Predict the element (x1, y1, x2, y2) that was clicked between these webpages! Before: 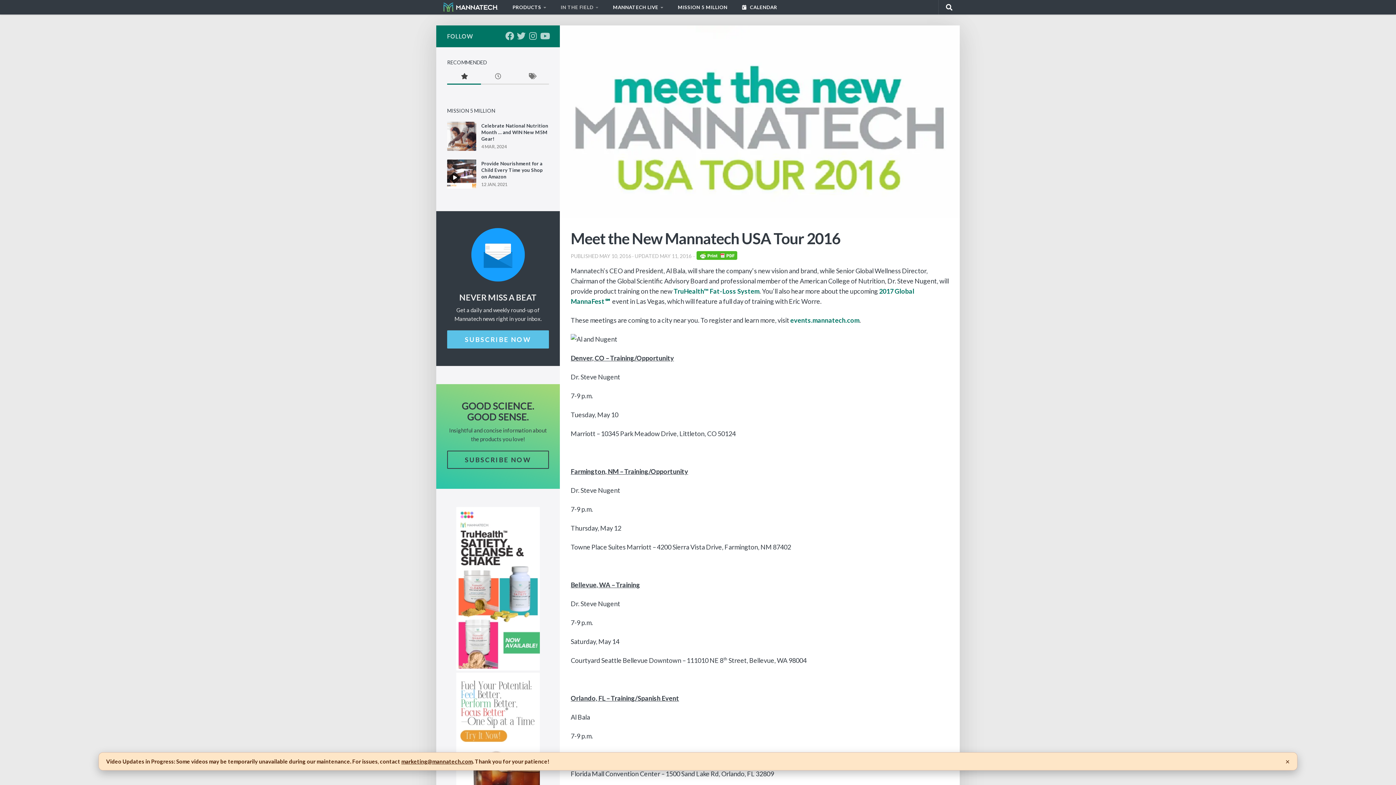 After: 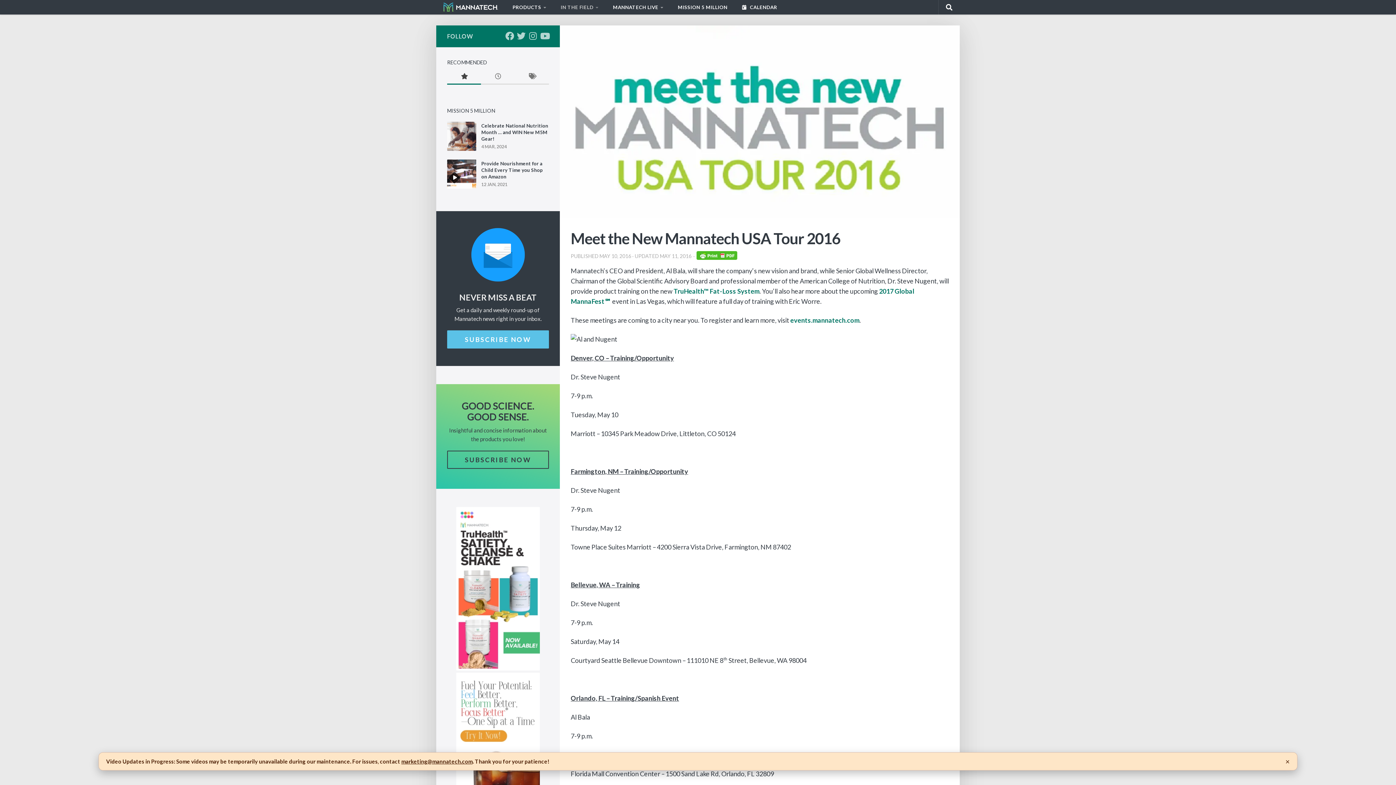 Action: bbox: (447, 69, 481, 84)